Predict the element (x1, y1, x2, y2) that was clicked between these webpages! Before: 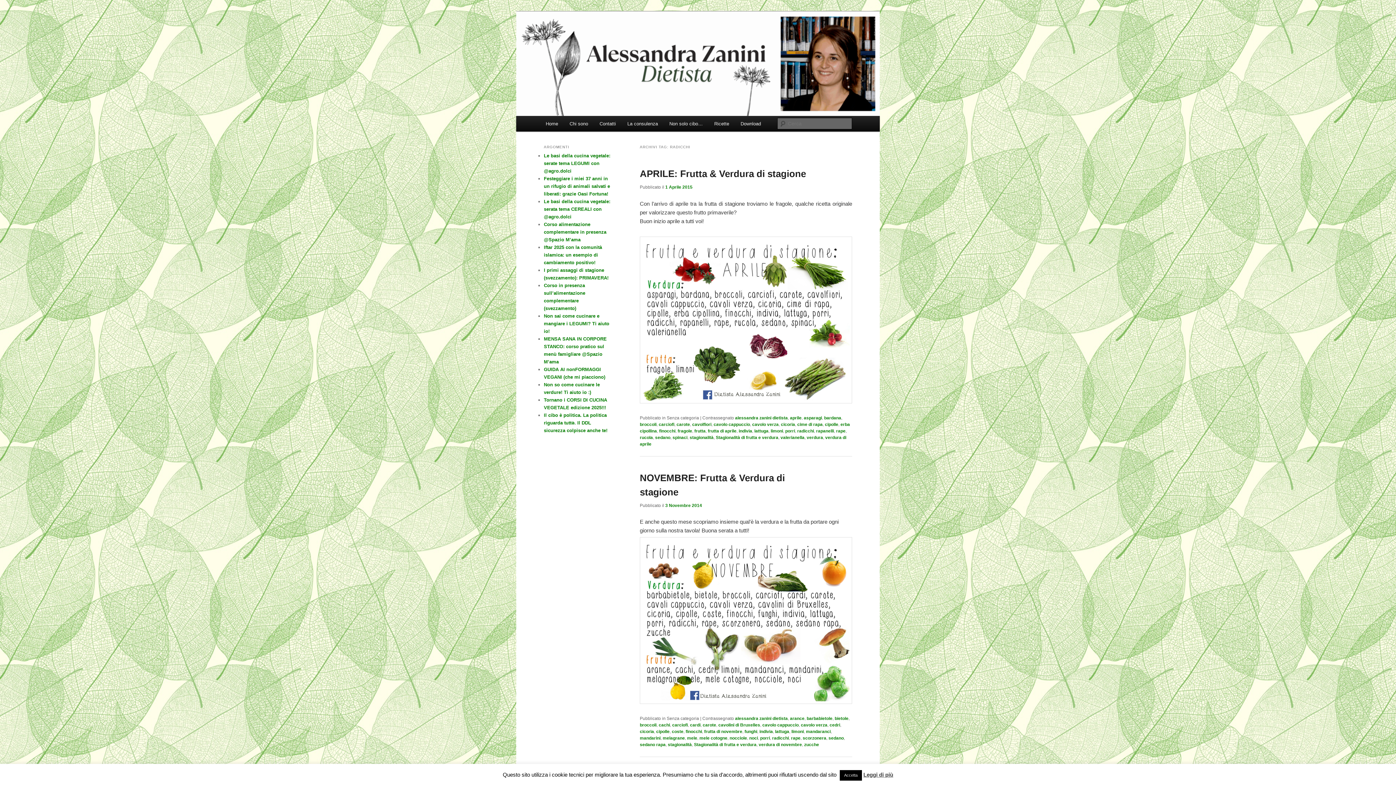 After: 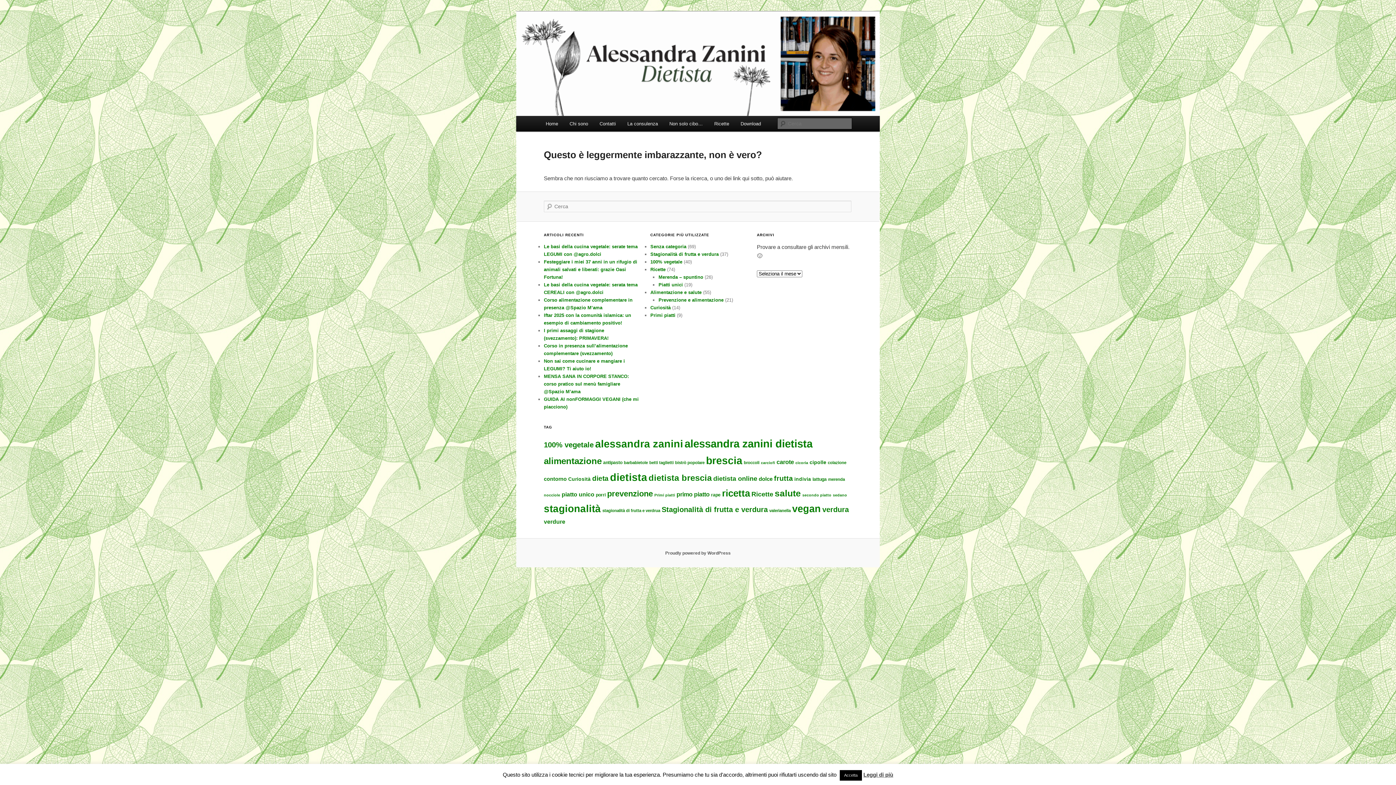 Action: label: Download bbox: (735, 116, 766, 131)